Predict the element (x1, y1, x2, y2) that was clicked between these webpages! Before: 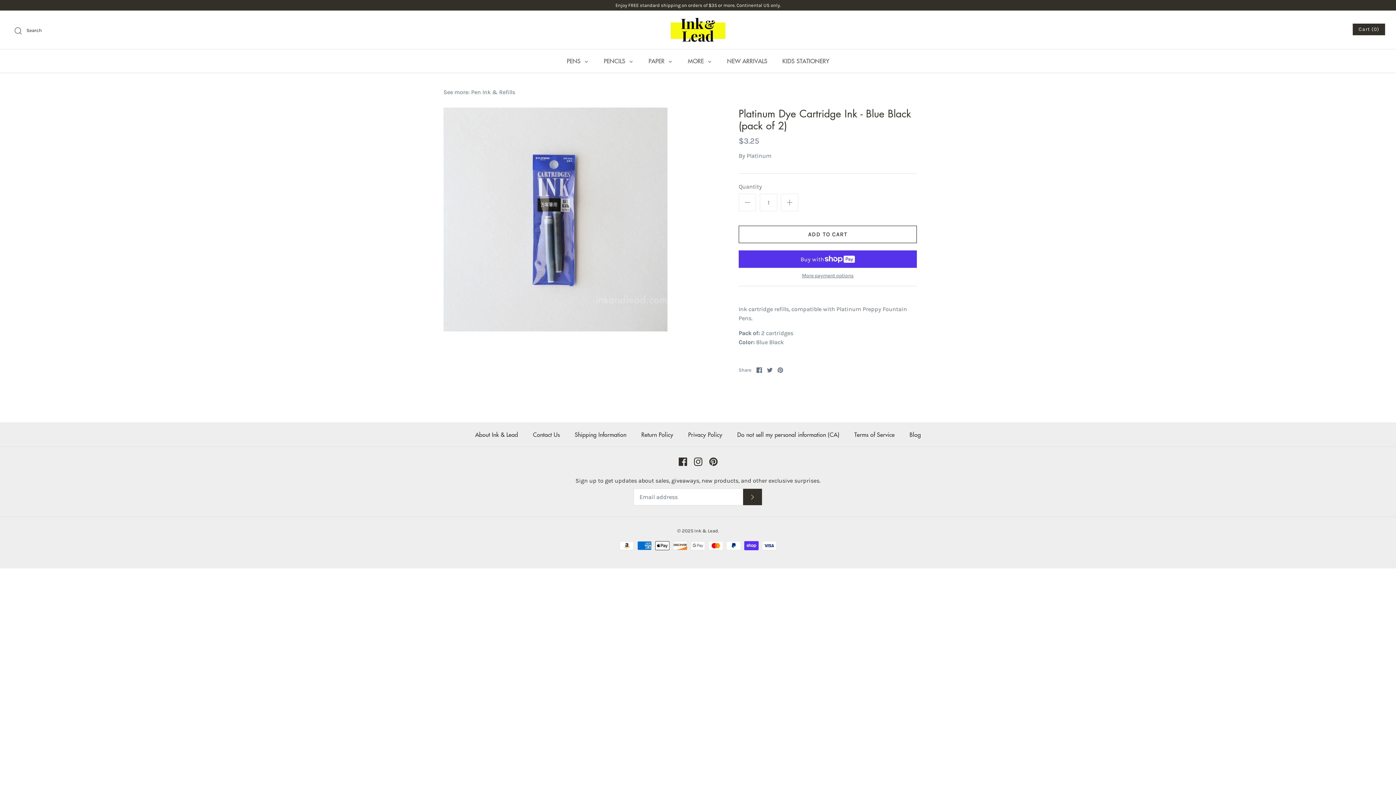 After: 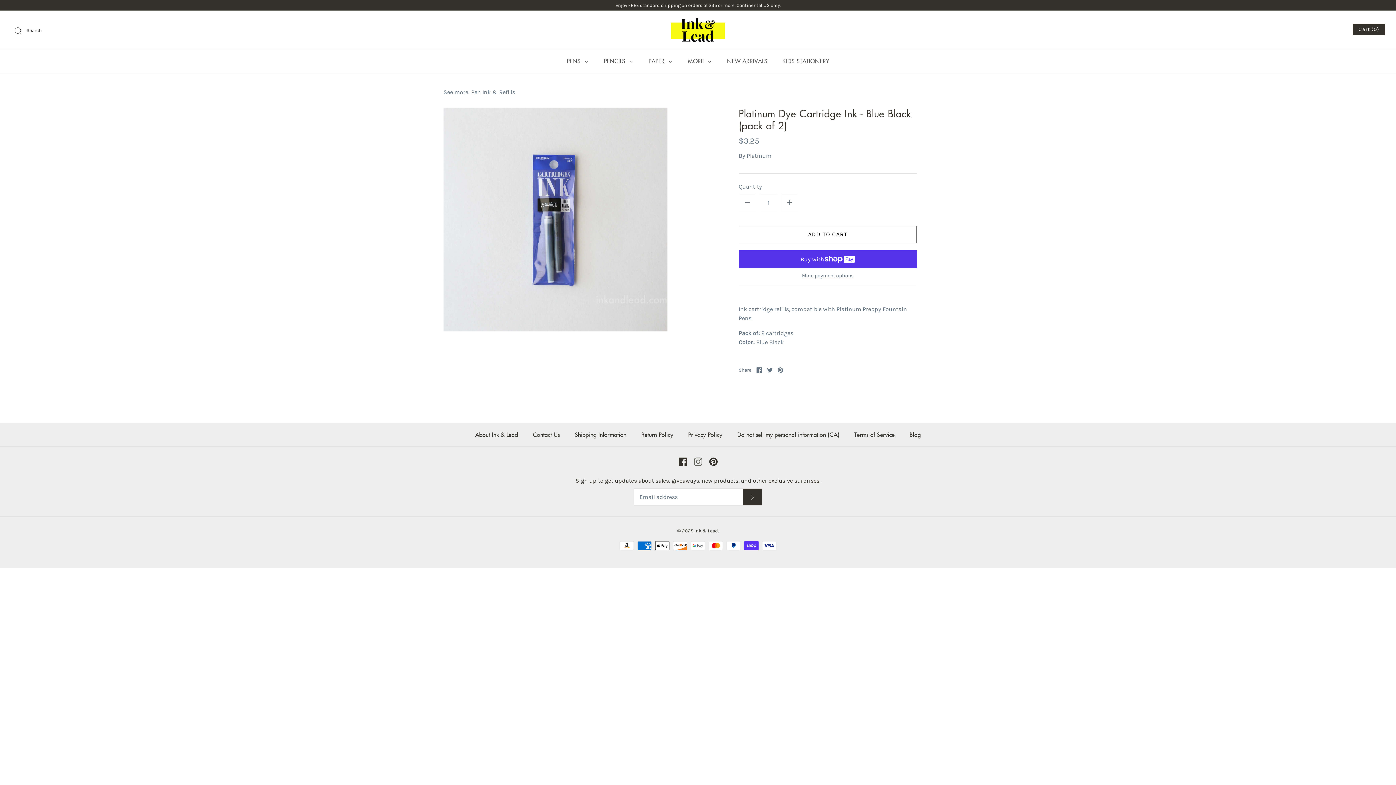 Action: label: Instagram bbox: (694, 457, 702, 466)